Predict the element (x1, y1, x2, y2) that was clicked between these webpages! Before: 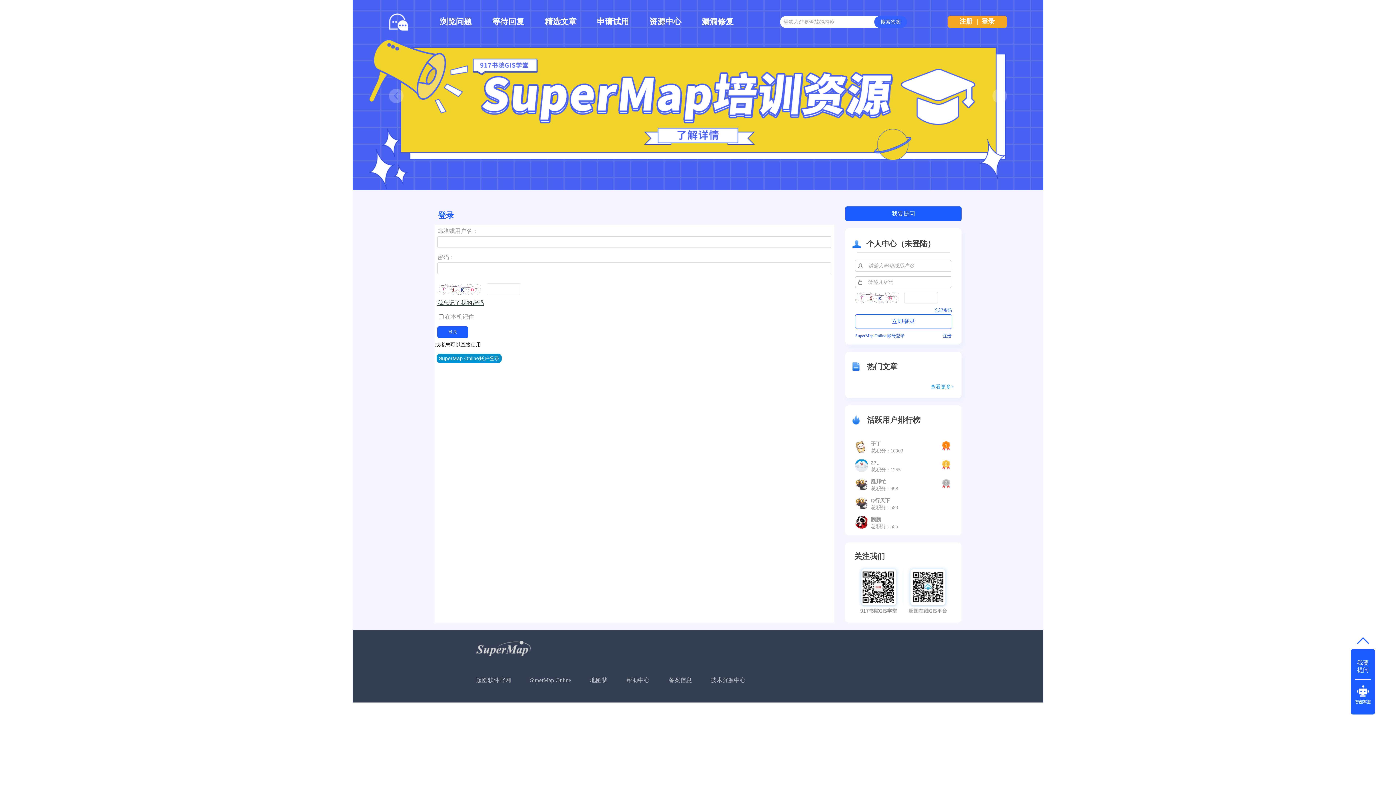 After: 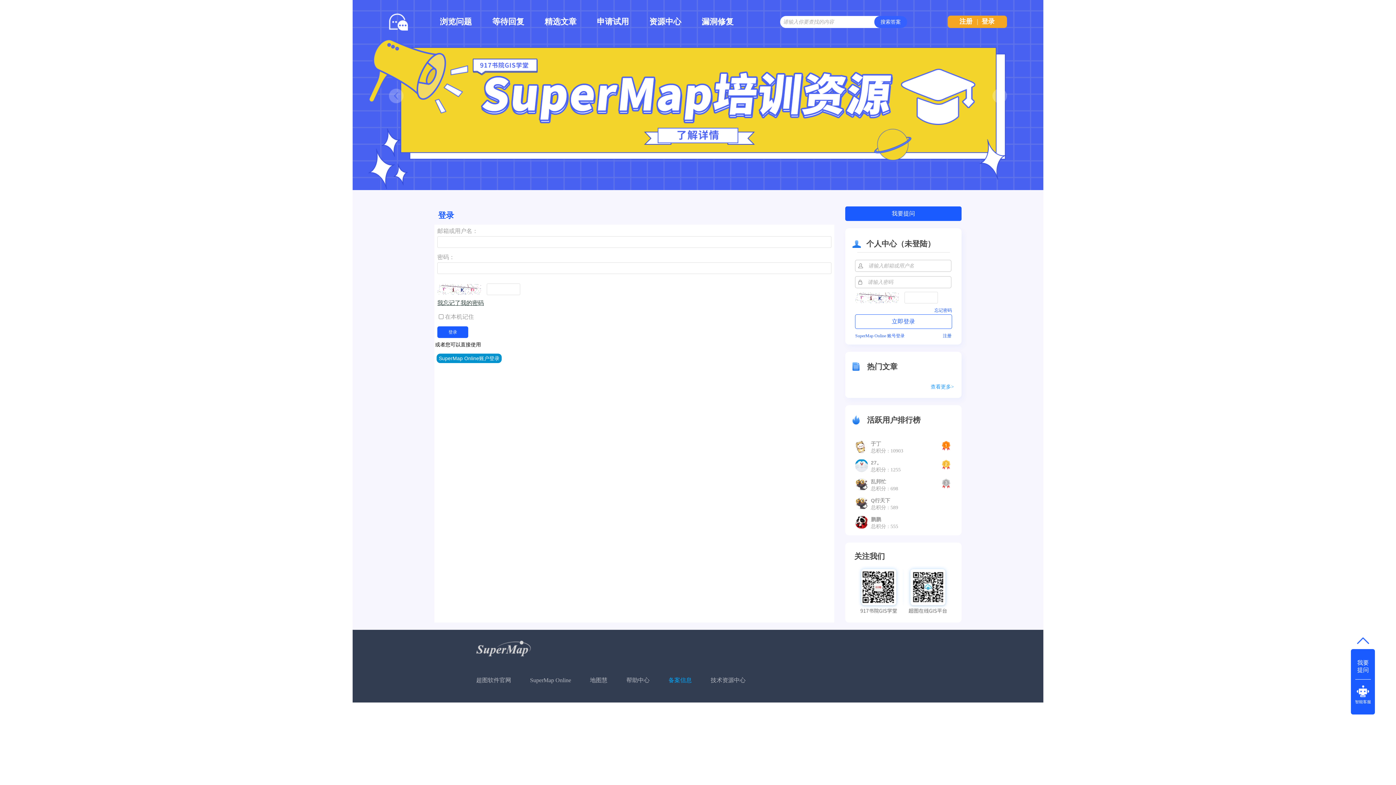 Action: label: 备案信息 bbox: (668, 675, 692, 686)